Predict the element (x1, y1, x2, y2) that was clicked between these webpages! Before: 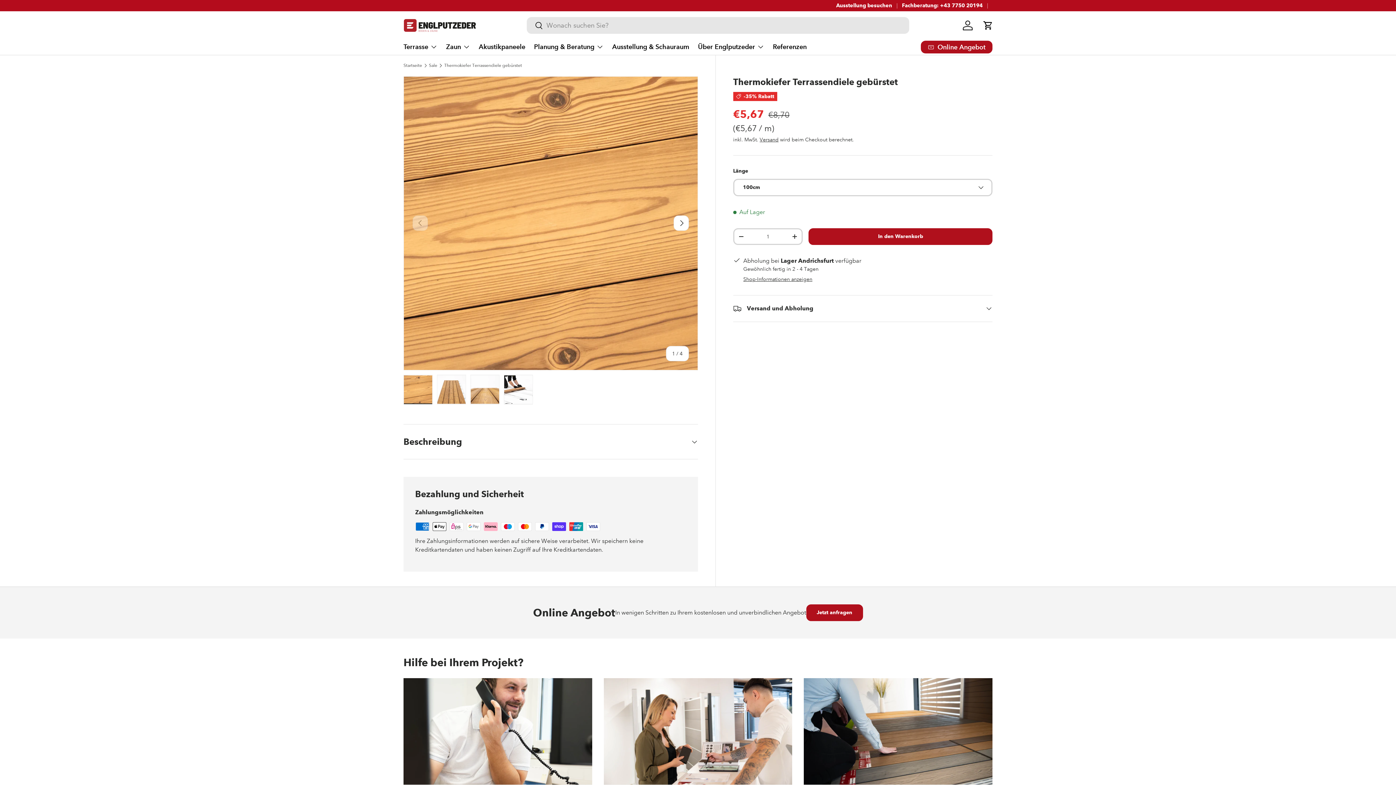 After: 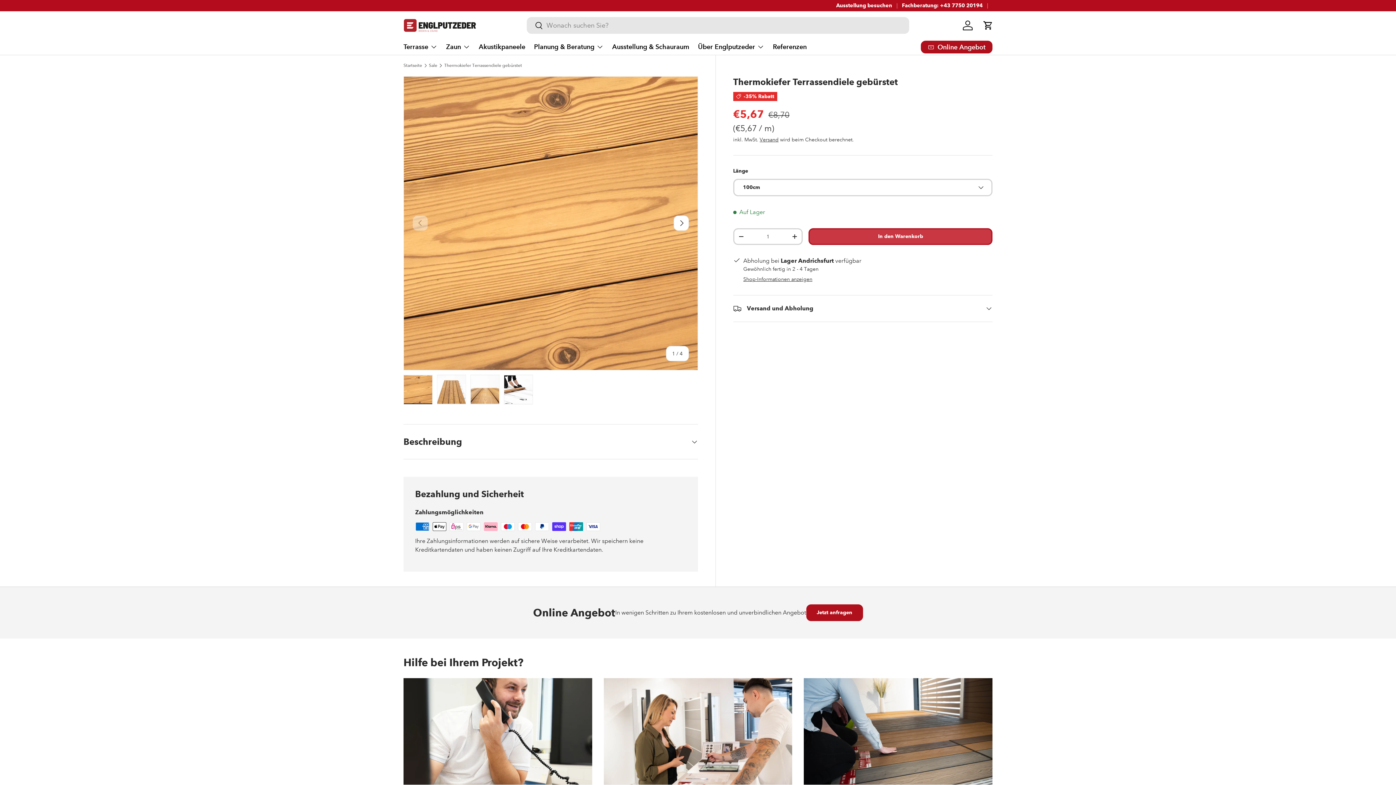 Action: label: In den Warenkorb bbox: (808, 228, 992, 245)